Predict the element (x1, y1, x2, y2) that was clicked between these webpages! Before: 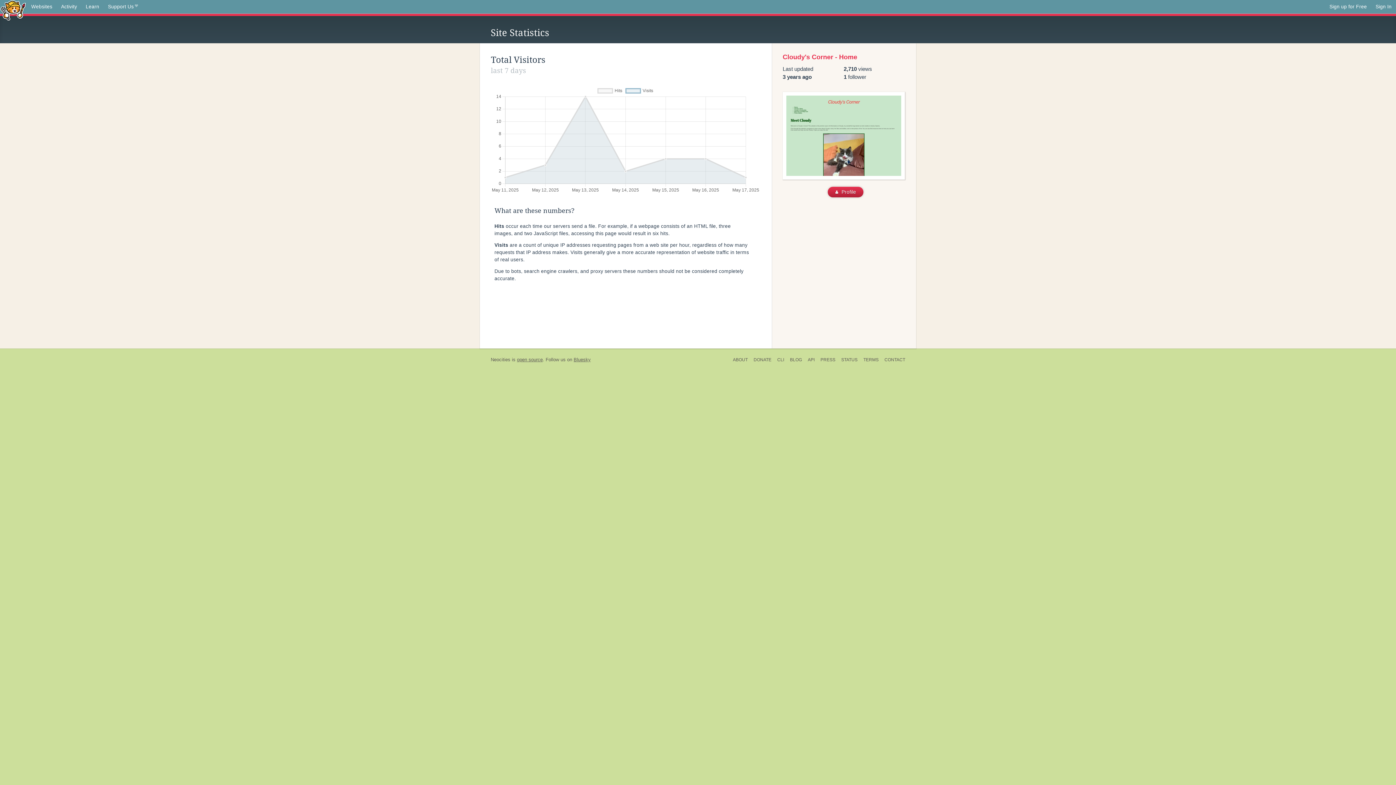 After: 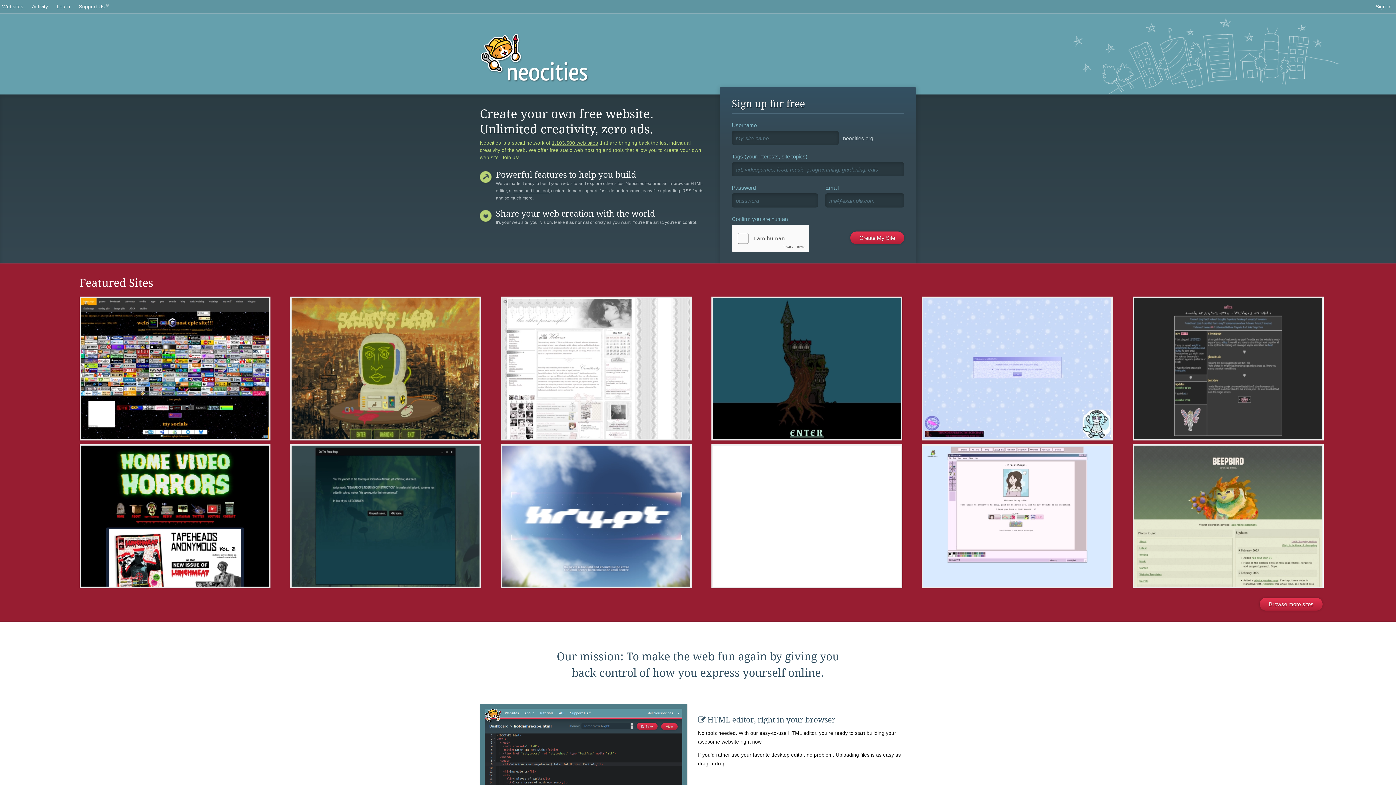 Action: bbox: (0, 0, 26, 19)